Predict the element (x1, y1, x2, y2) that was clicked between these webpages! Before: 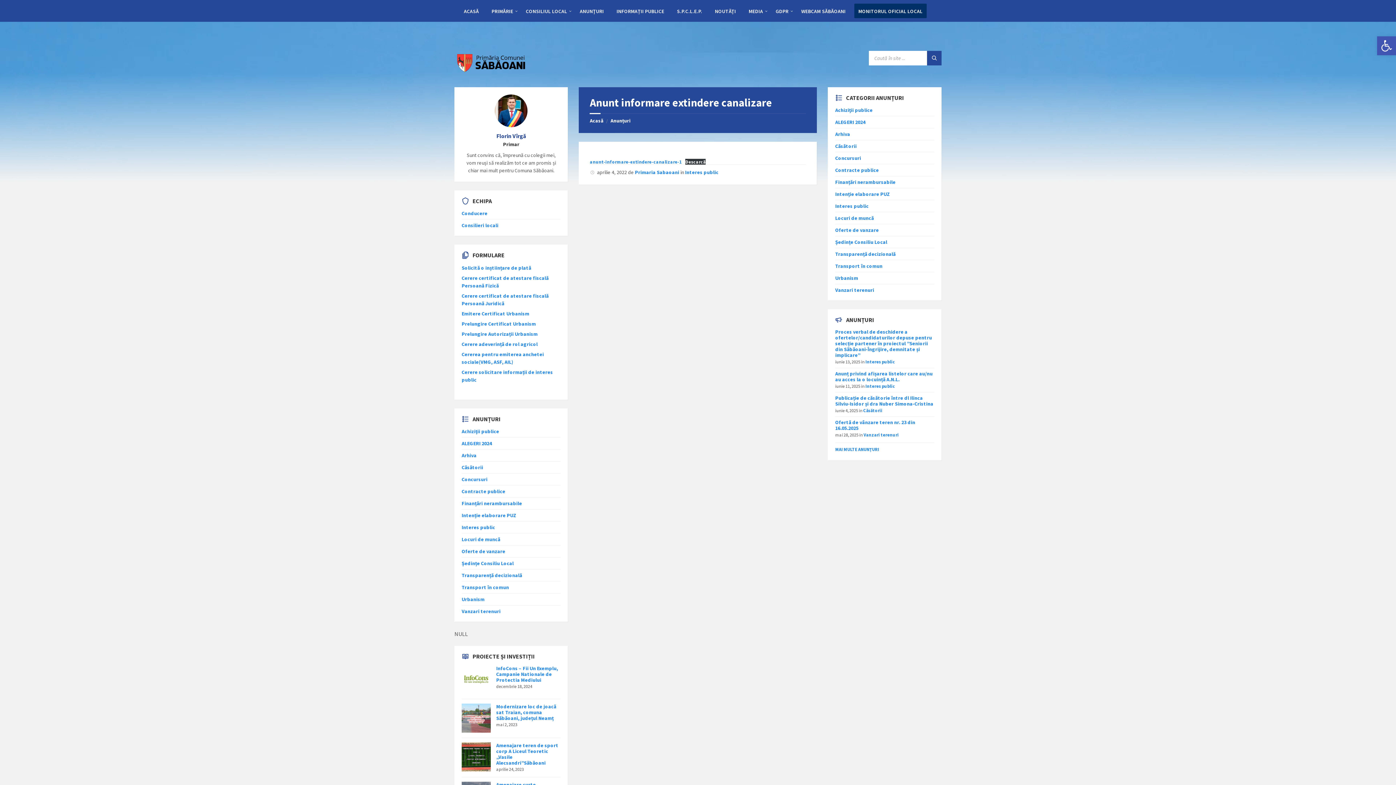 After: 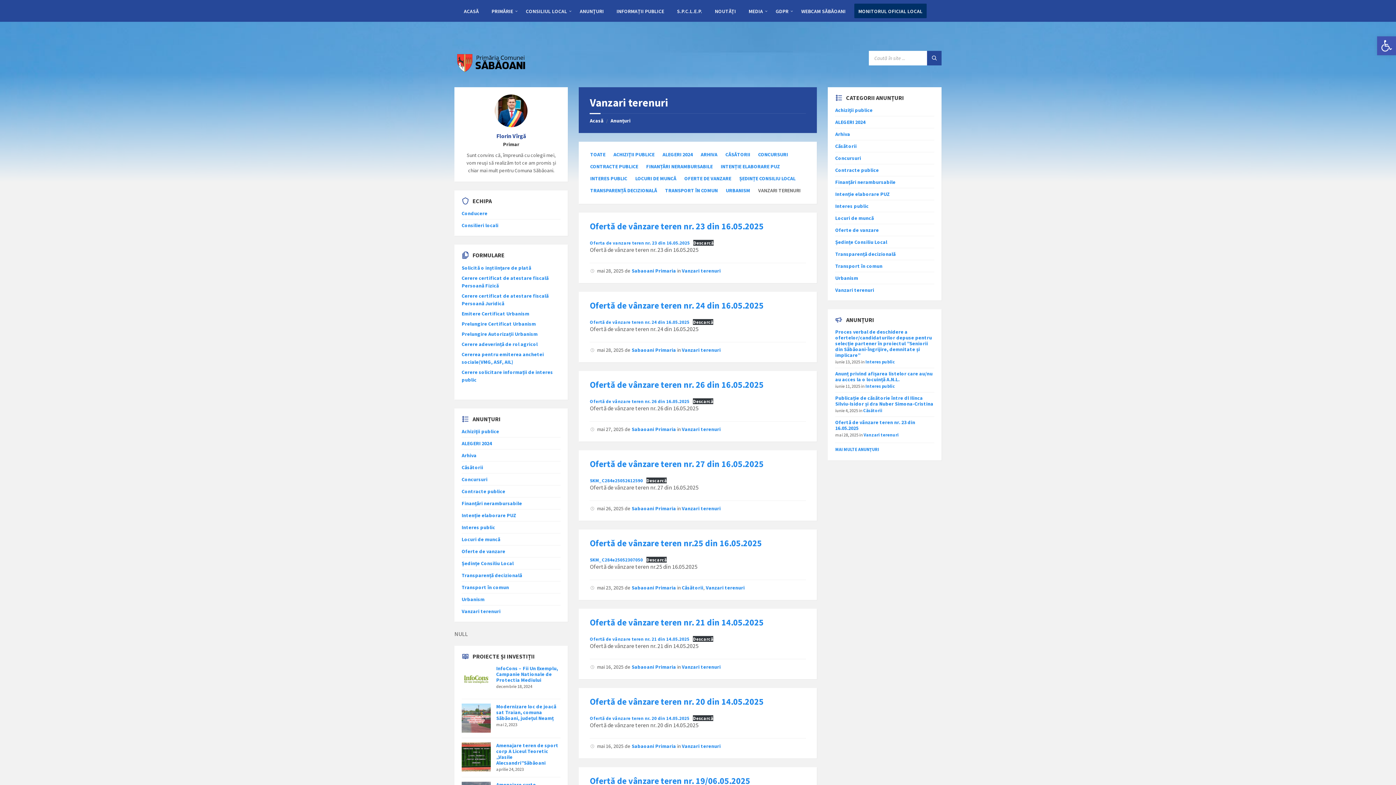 Action: bbox: (863, 432, 899, 437) label: Vanzari terenuri